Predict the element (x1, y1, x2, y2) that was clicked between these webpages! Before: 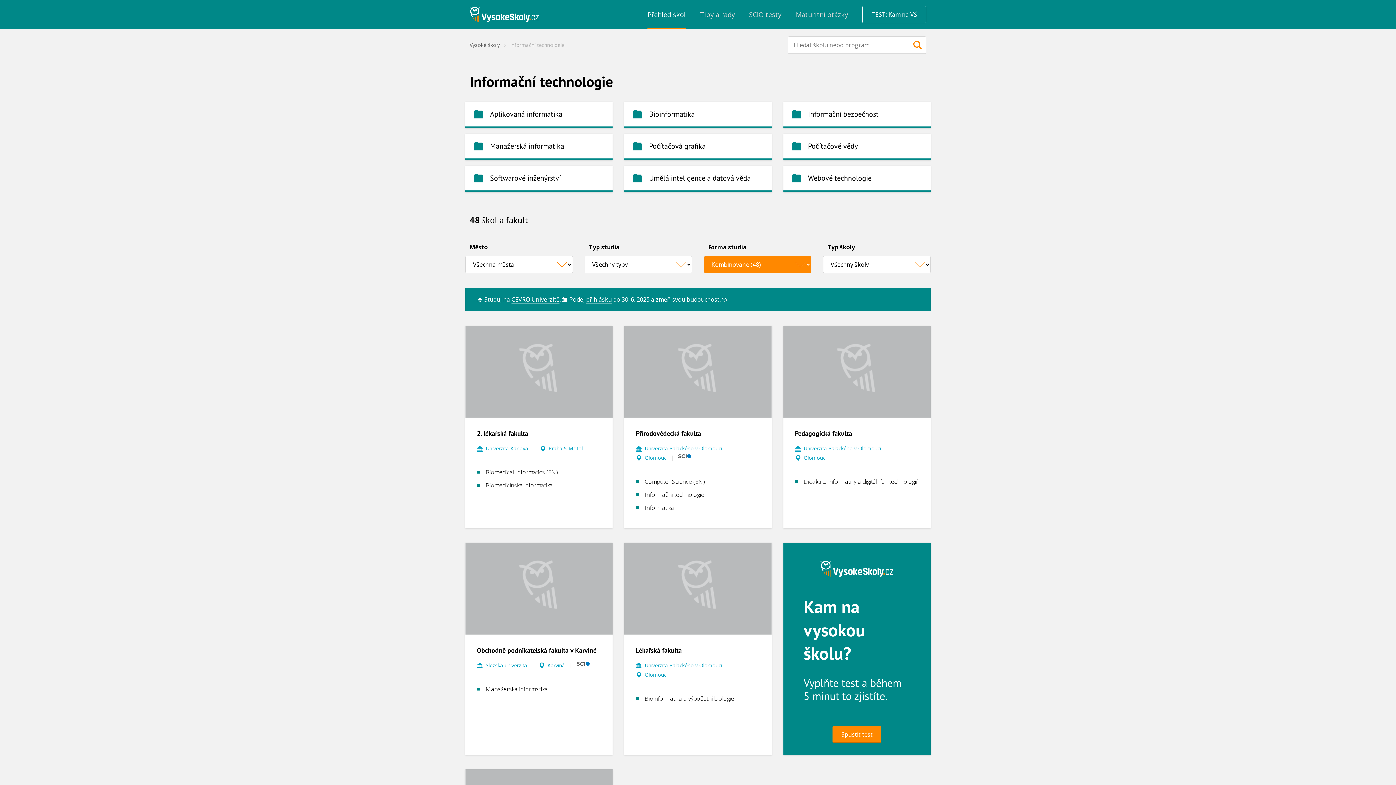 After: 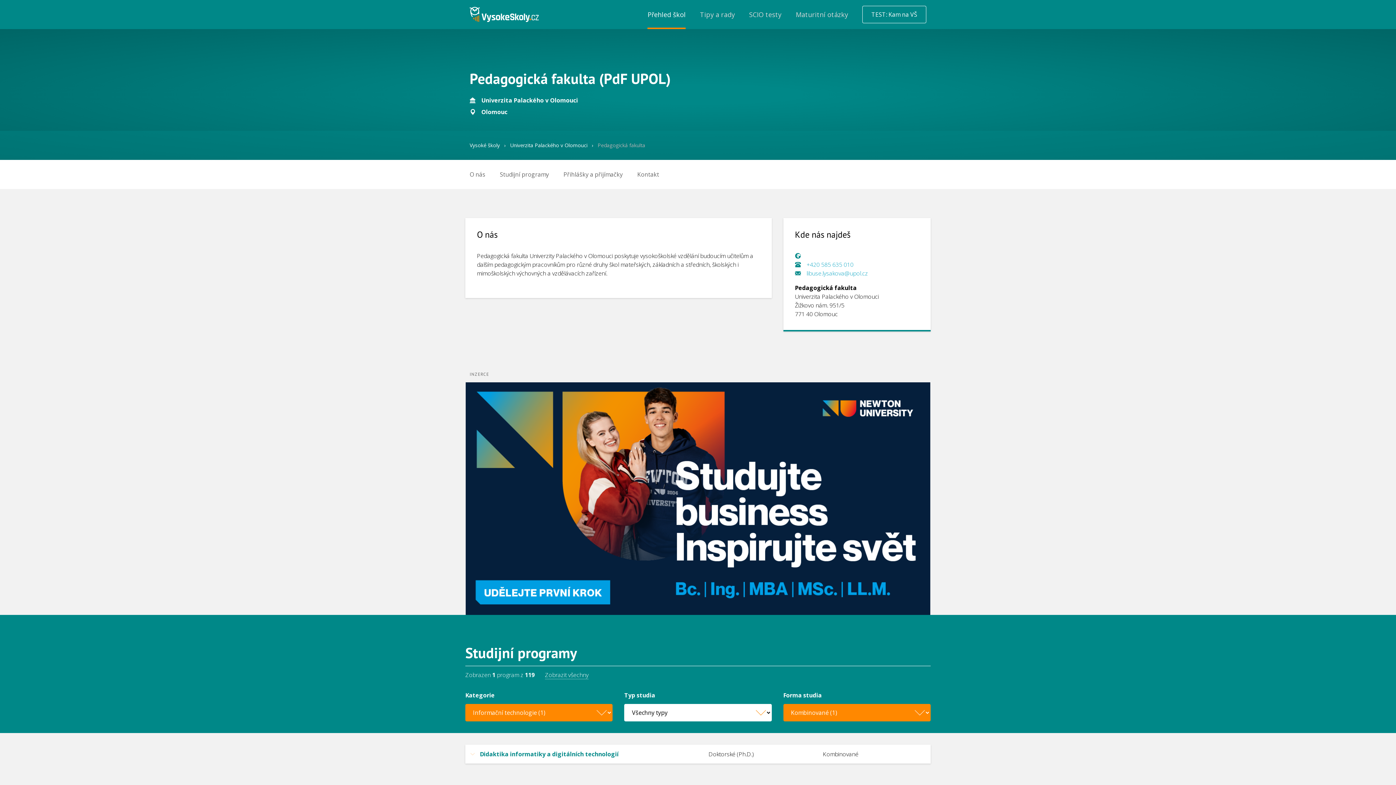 Action: label: Pedagogická fakulta bbox: (795, 429, 852, 437)